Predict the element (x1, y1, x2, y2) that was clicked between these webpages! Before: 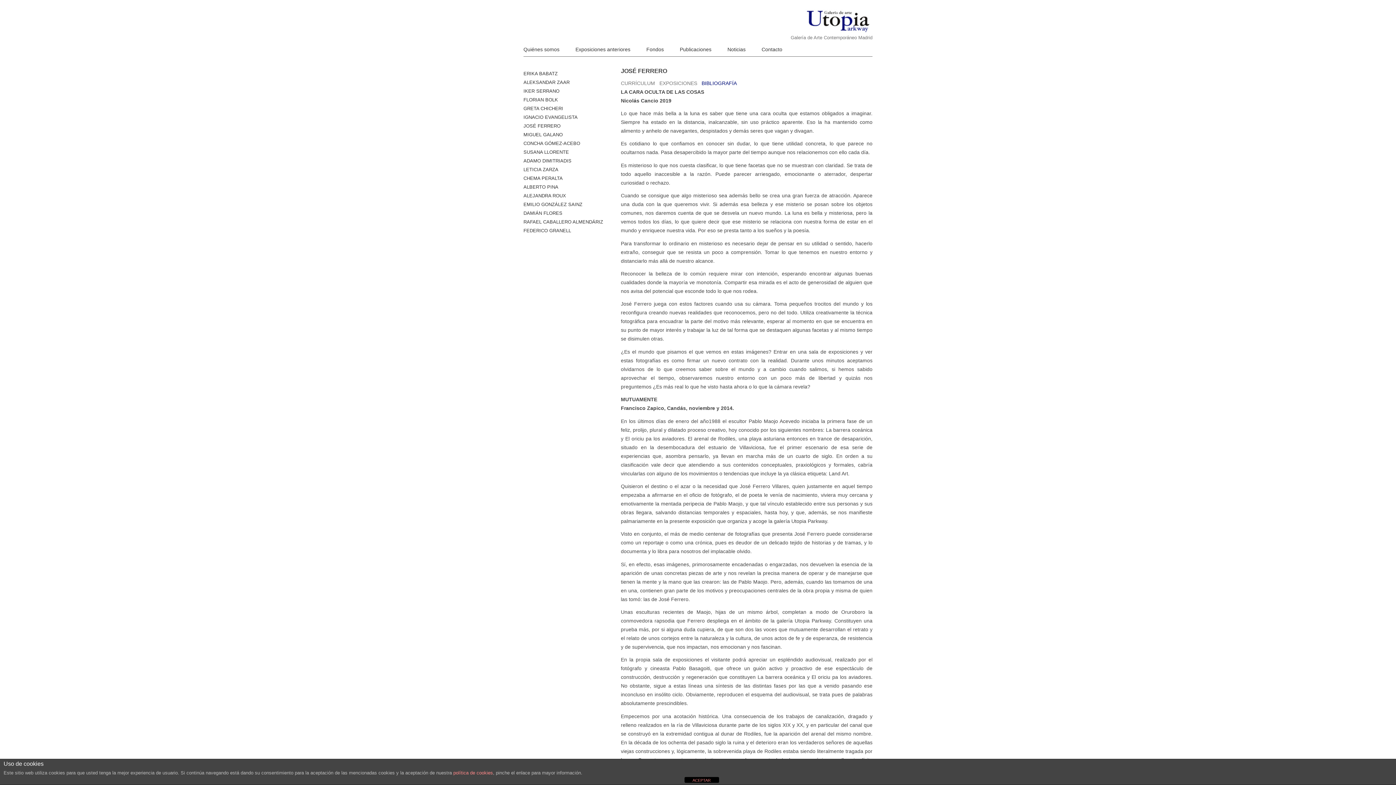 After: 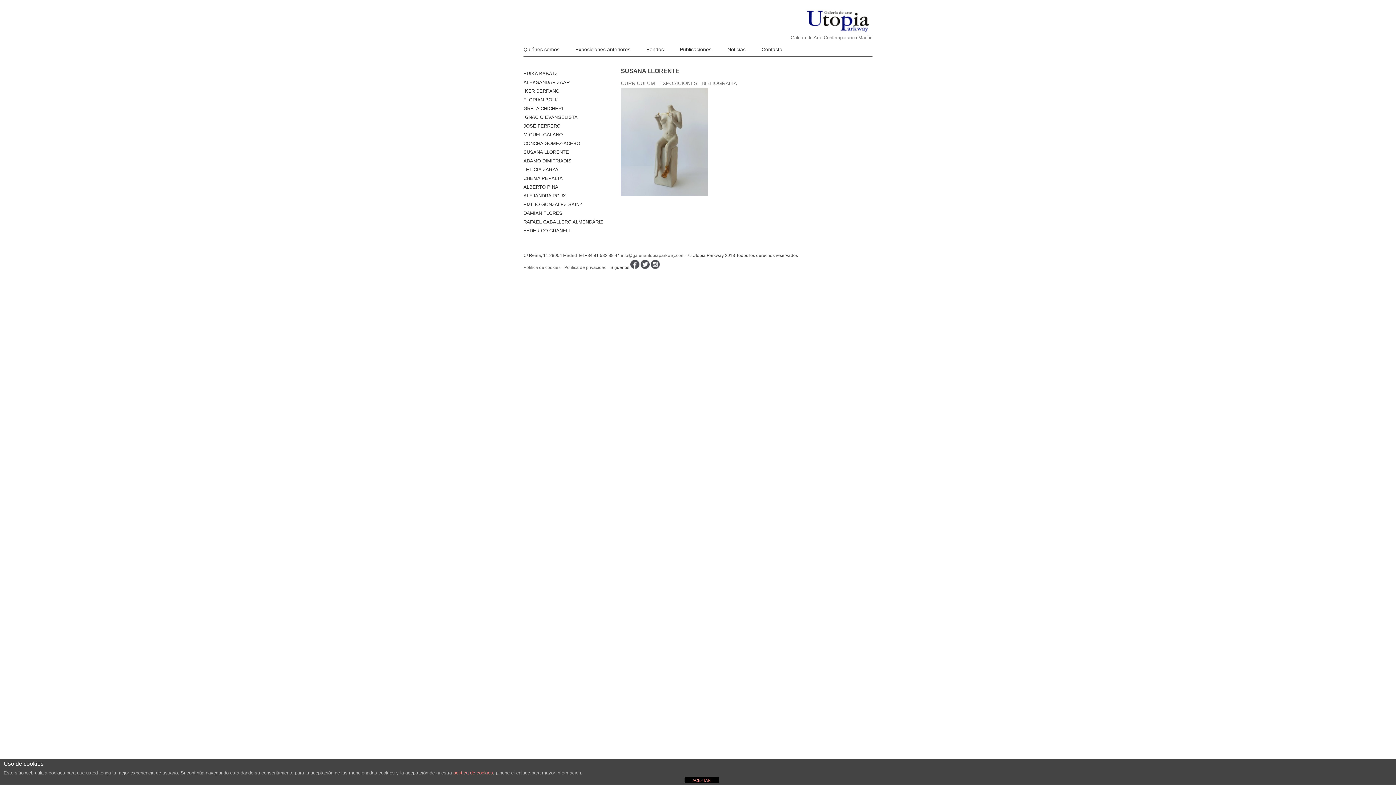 Action: bbox: (523, 149, 569, 154) label: SUSANA LLORENTE